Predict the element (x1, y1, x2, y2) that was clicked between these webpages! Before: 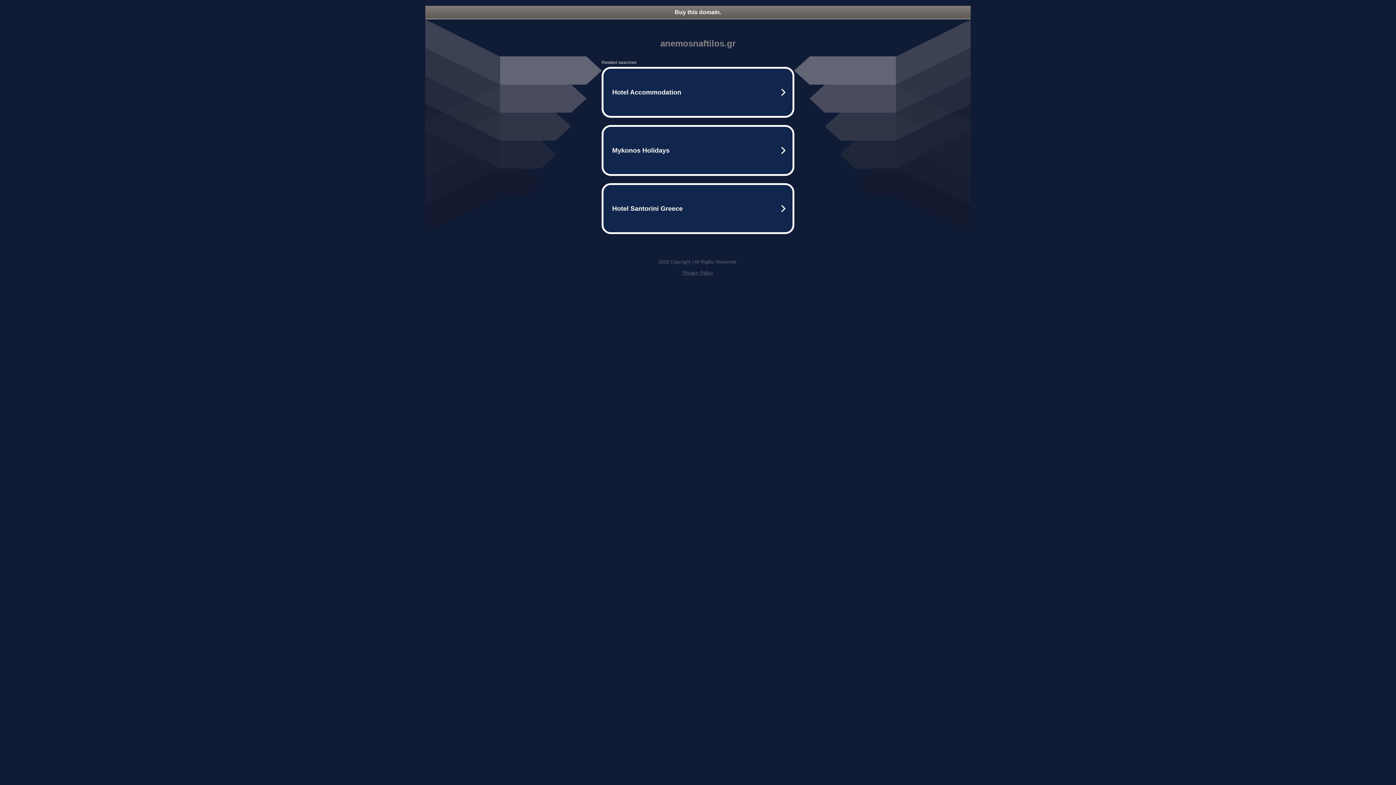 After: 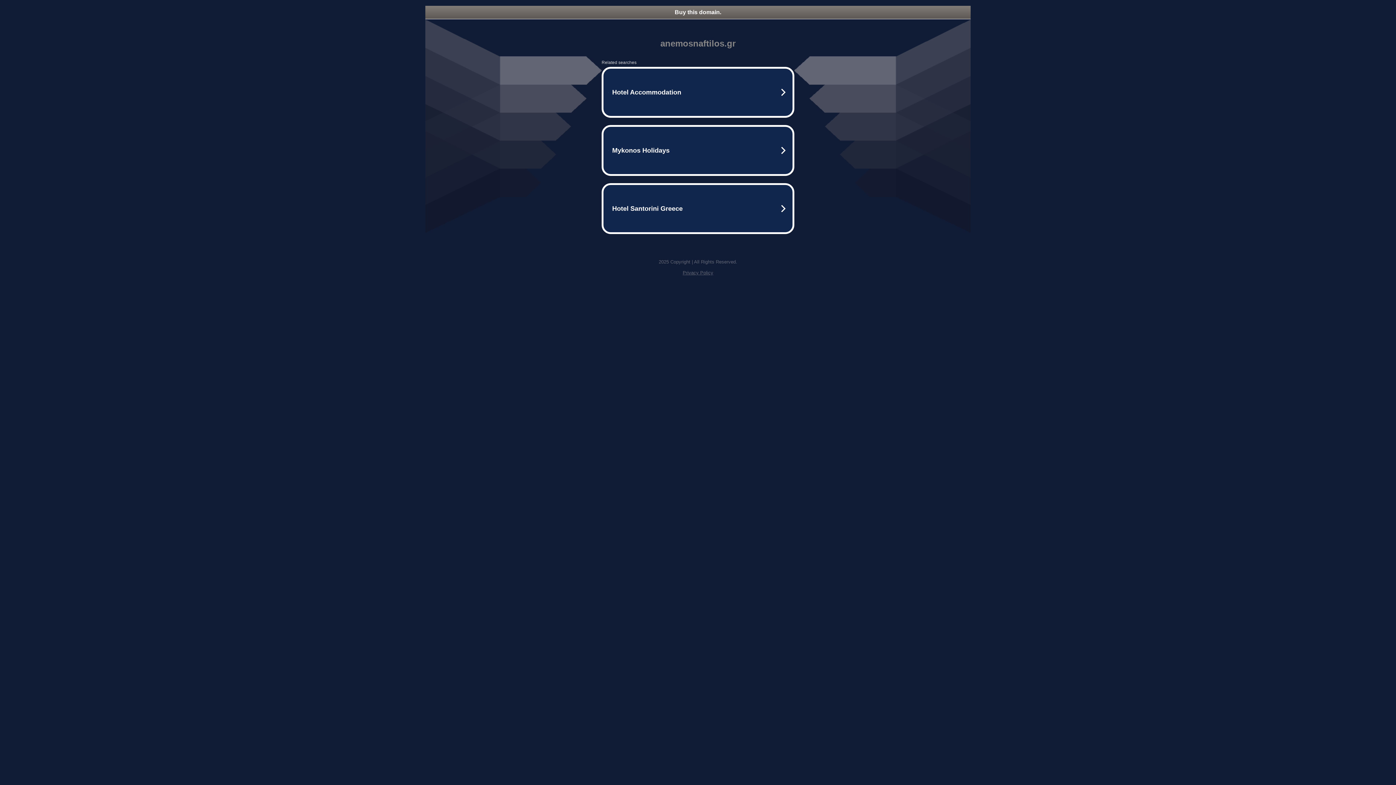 Action: bbox: (682, 270, 713, 275) label: Privacy Policy